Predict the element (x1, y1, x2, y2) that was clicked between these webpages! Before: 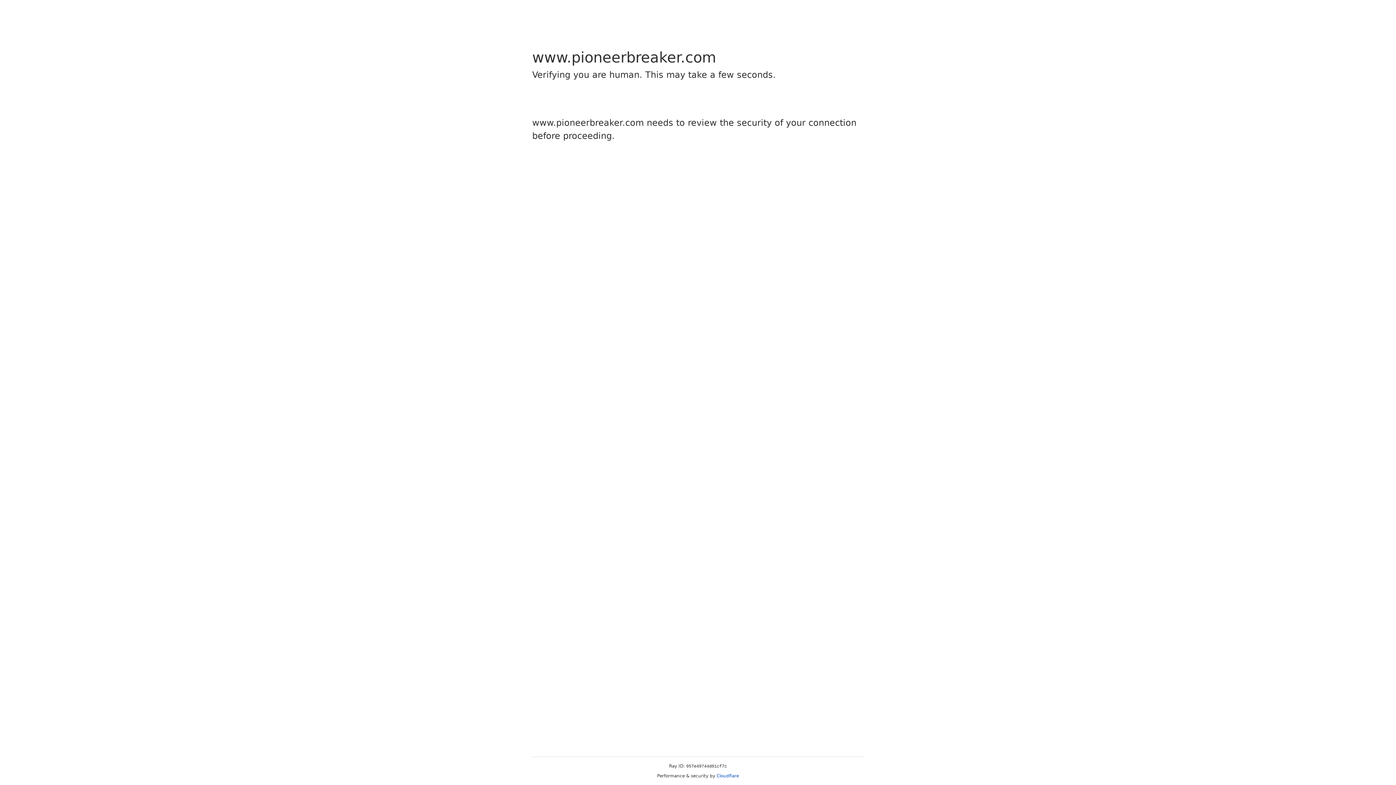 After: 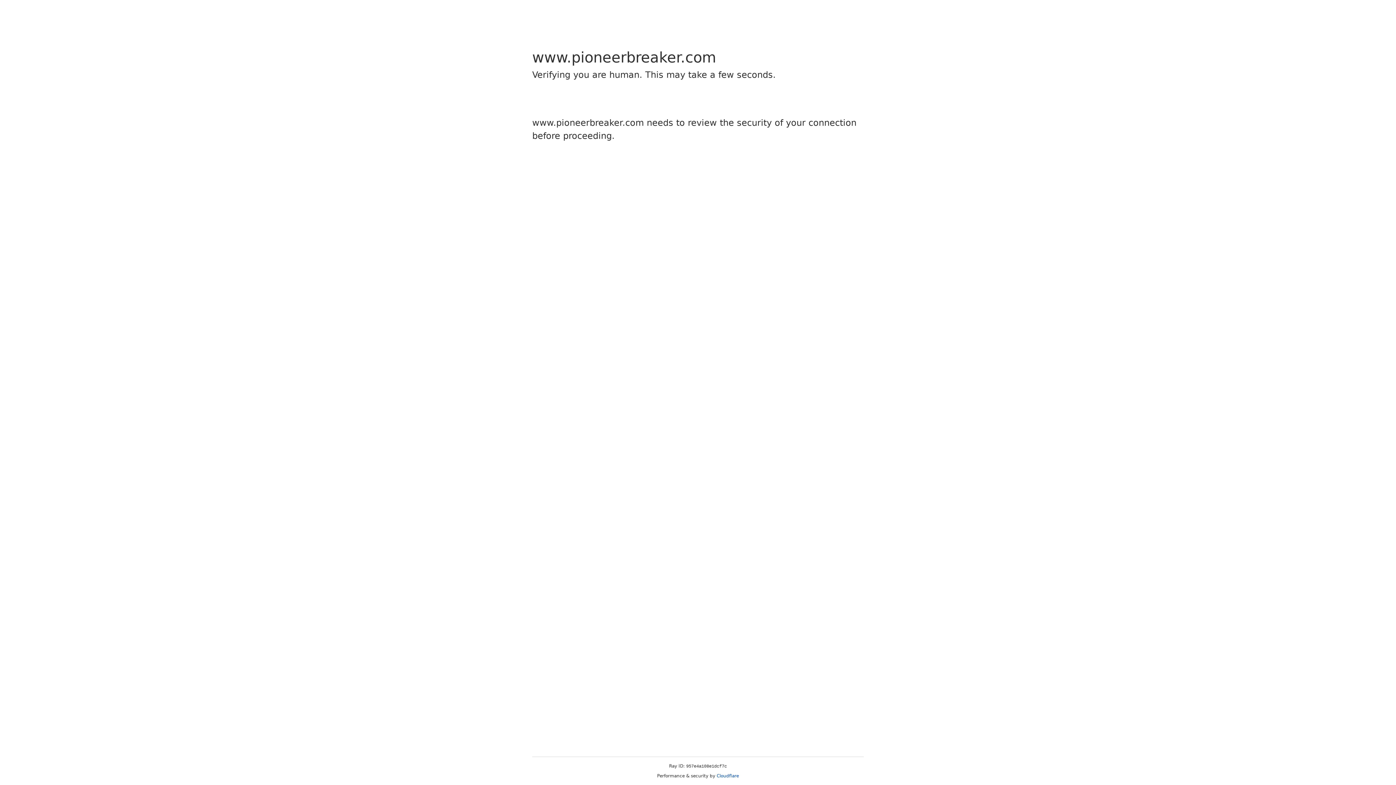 Action: bbox: (716, 773, 739, 778) label: Cloudflare